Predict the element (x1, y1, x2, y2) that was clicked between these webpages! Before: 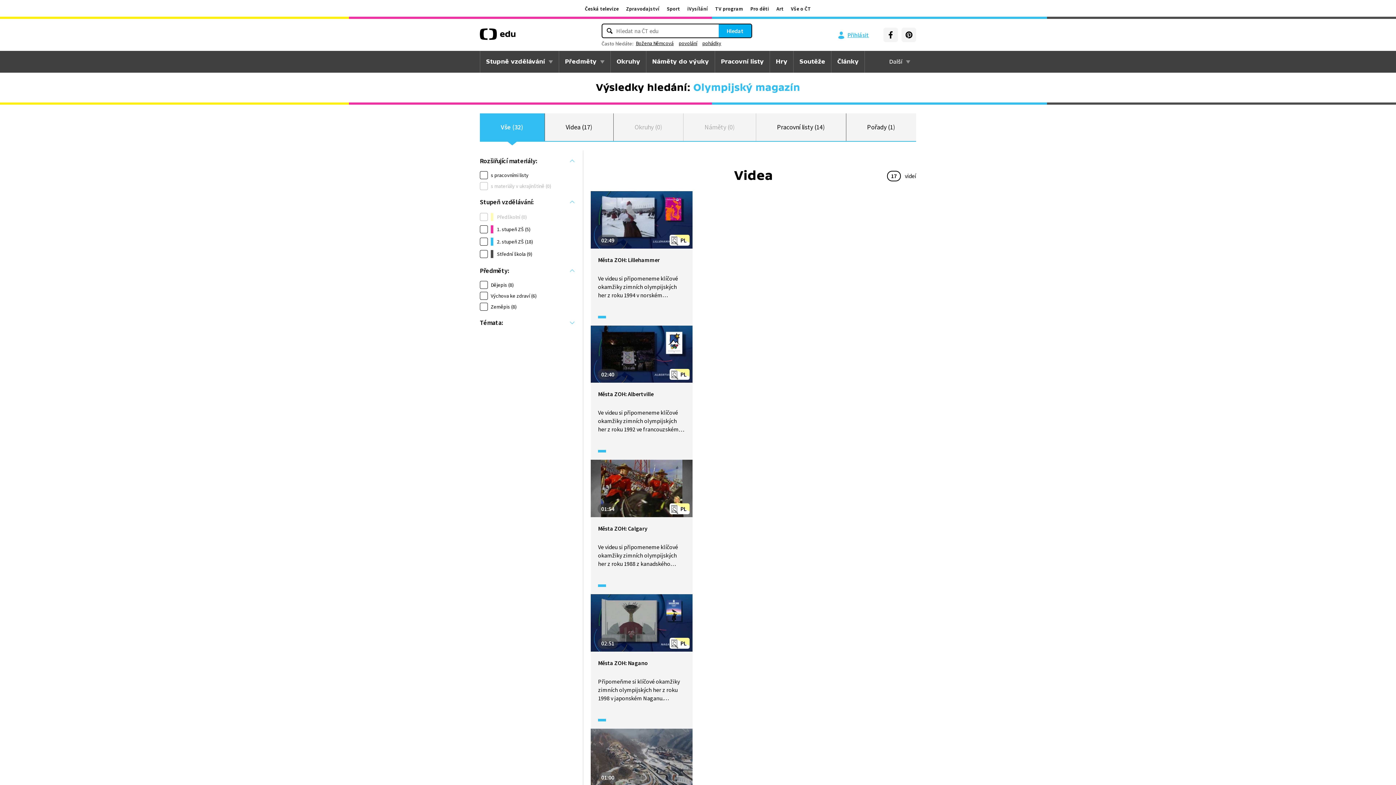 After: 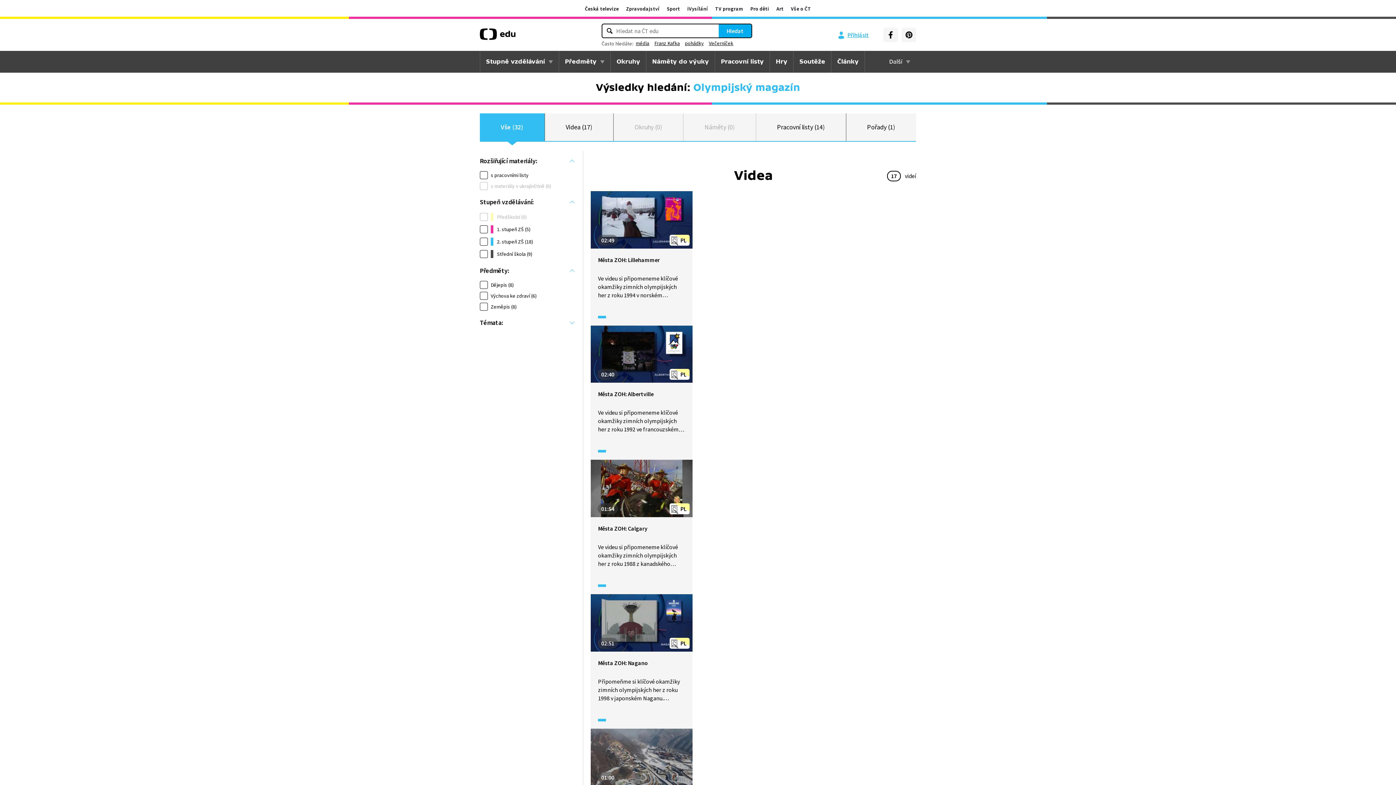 Action: label: Vše (32) bbox: (480, 113, 544, 141)